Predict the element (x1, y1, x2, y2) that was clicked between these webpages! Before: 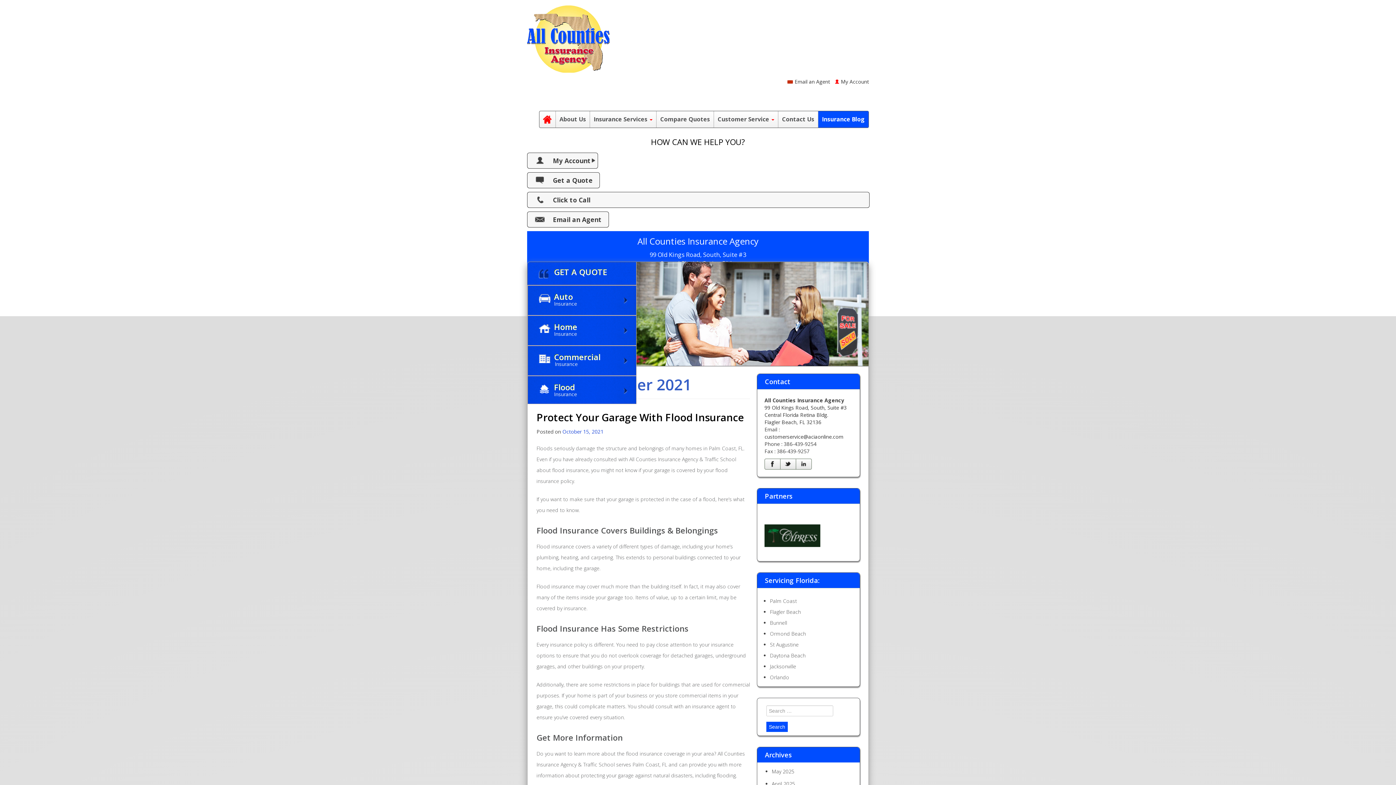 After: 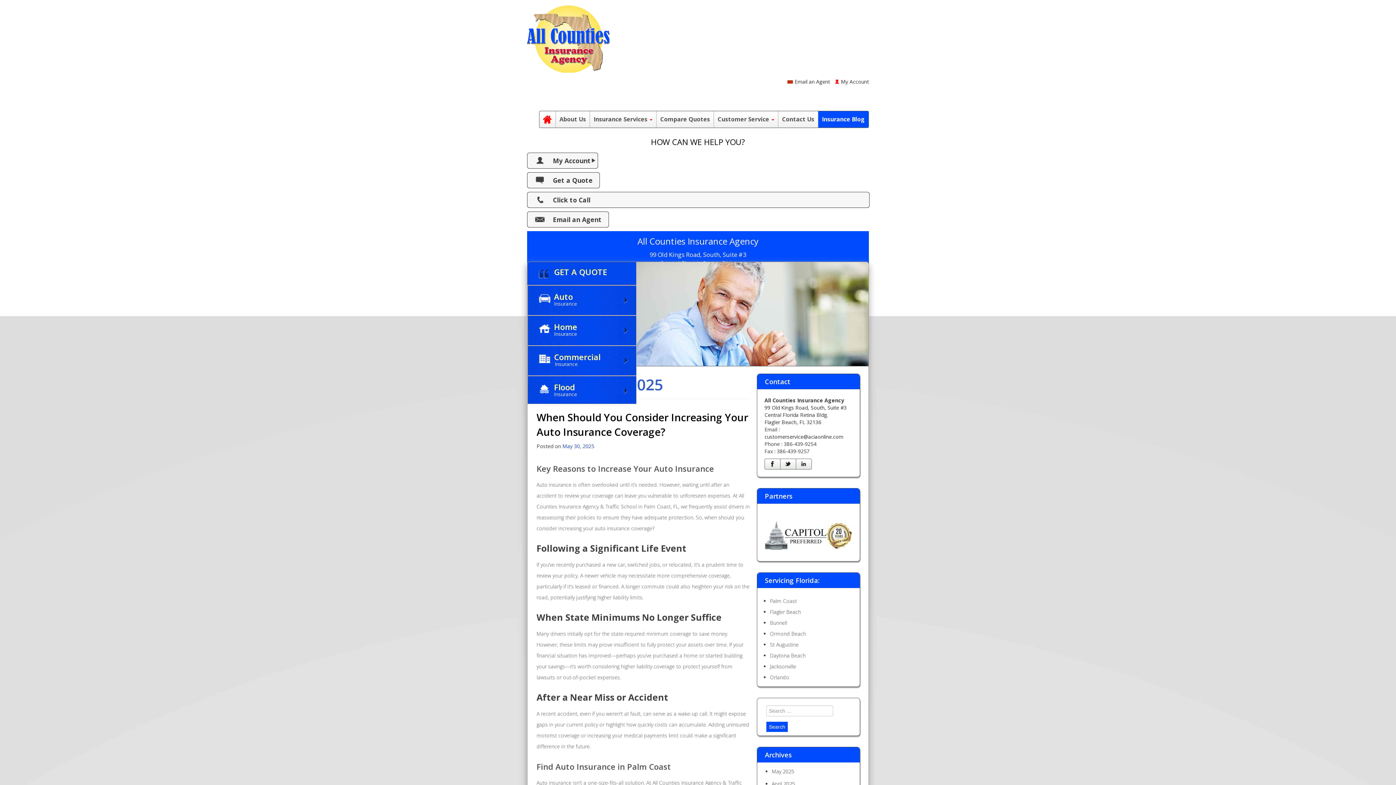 Action: label: May 2025 bbox: (771, 768, 794, 775)